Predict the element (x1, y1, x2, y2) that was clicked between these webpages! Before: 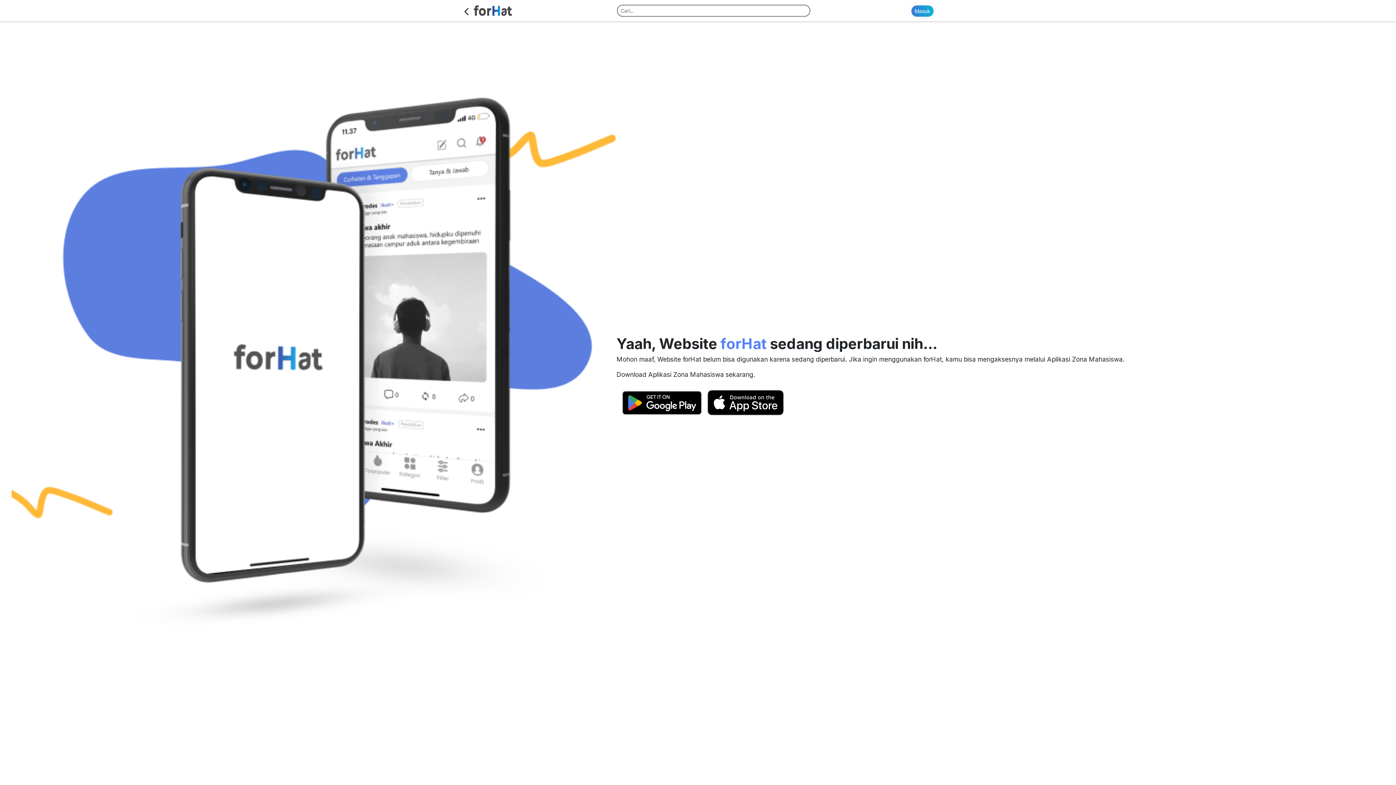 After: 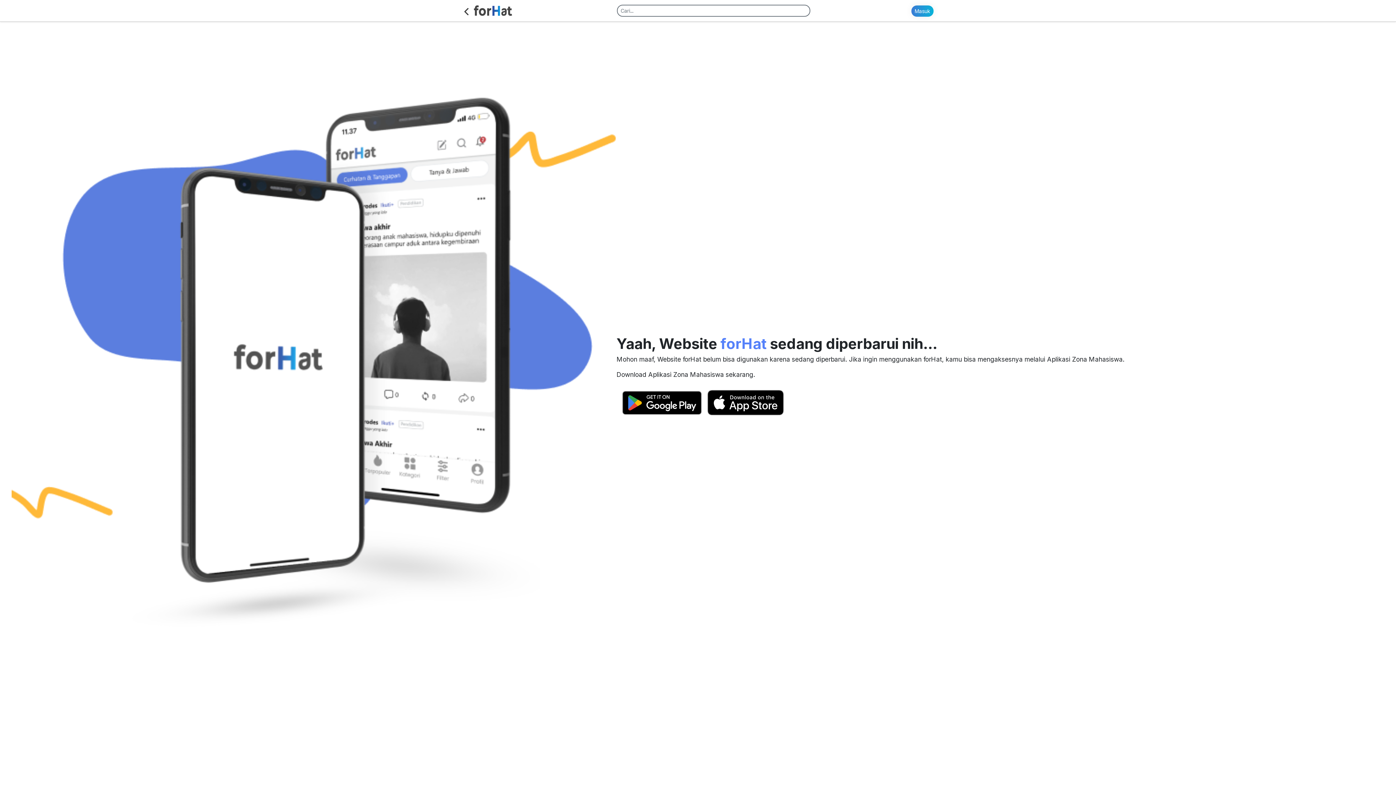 Action: bbox: (462, 2, 470, 18)